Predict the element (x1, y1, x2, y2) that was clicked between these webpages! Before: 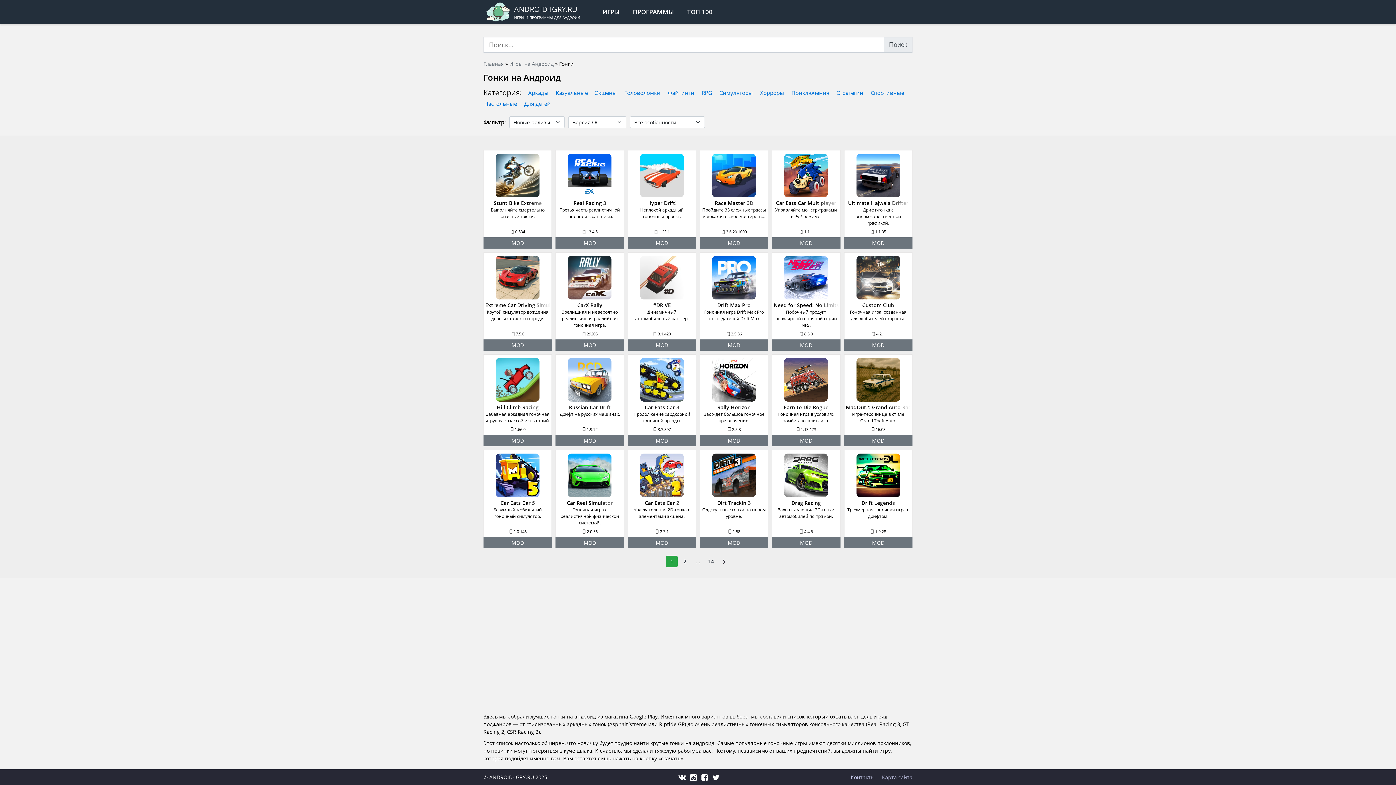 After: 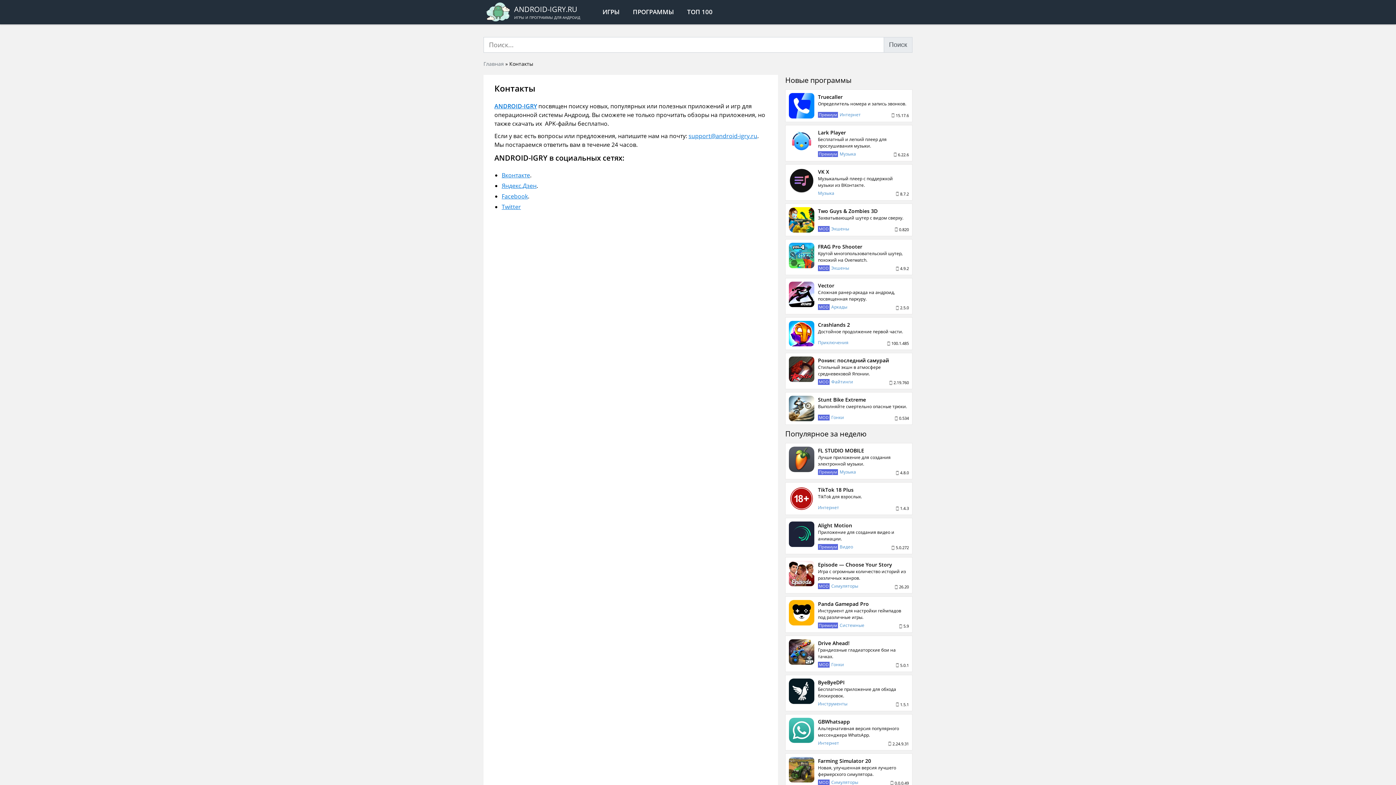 Action: label: Контакты bbox: (850, 774, 874, 781)